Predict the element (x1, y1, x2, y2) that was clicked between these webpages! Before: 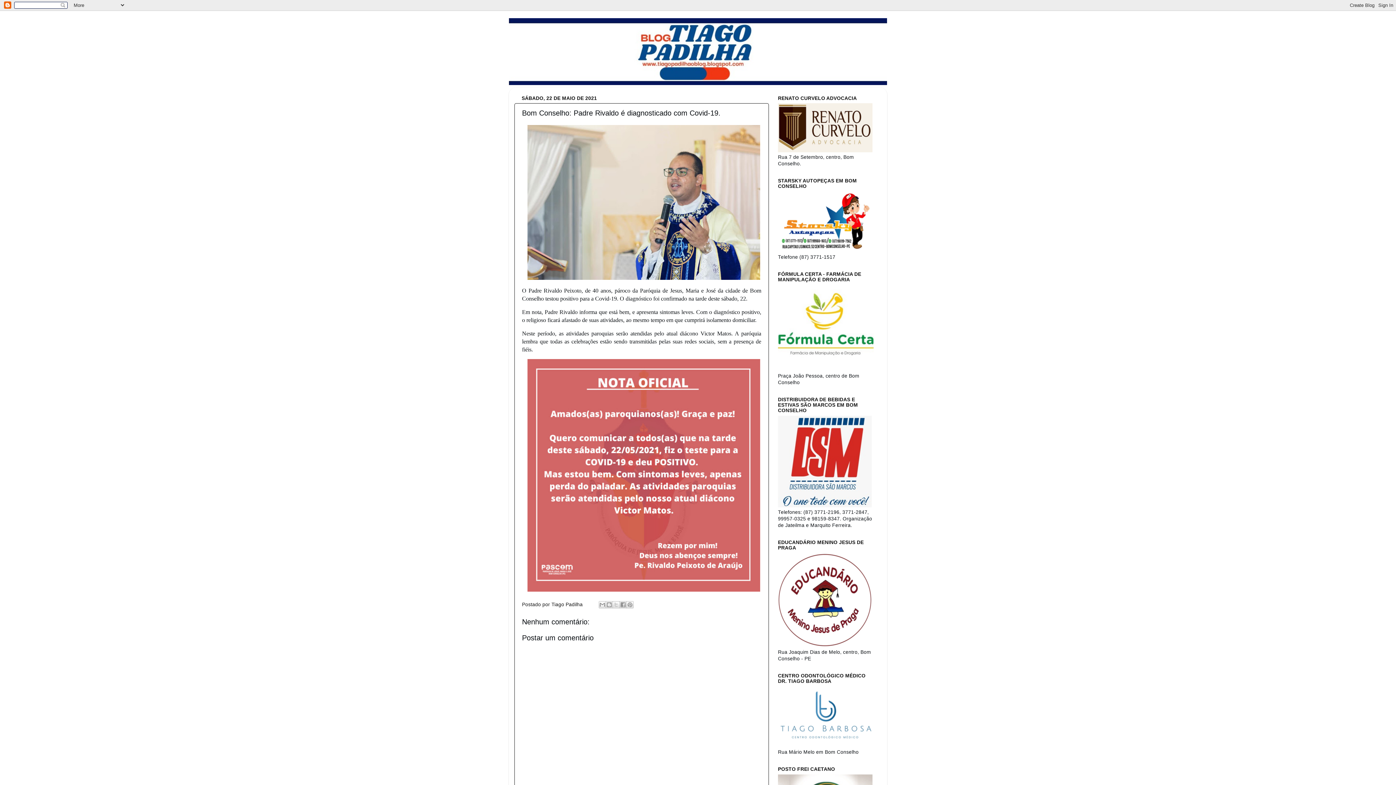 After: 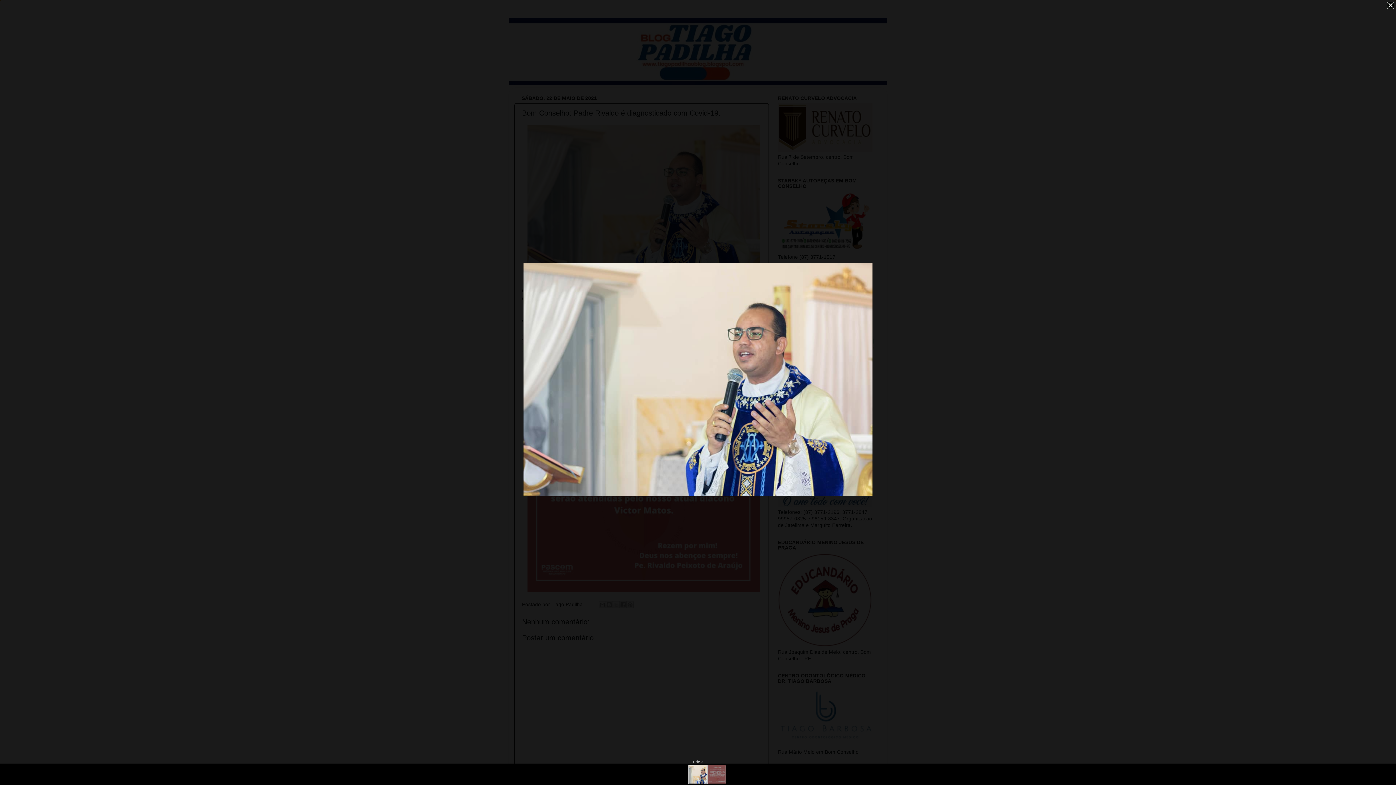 Action: bbox: (527, 275, 760, 280)